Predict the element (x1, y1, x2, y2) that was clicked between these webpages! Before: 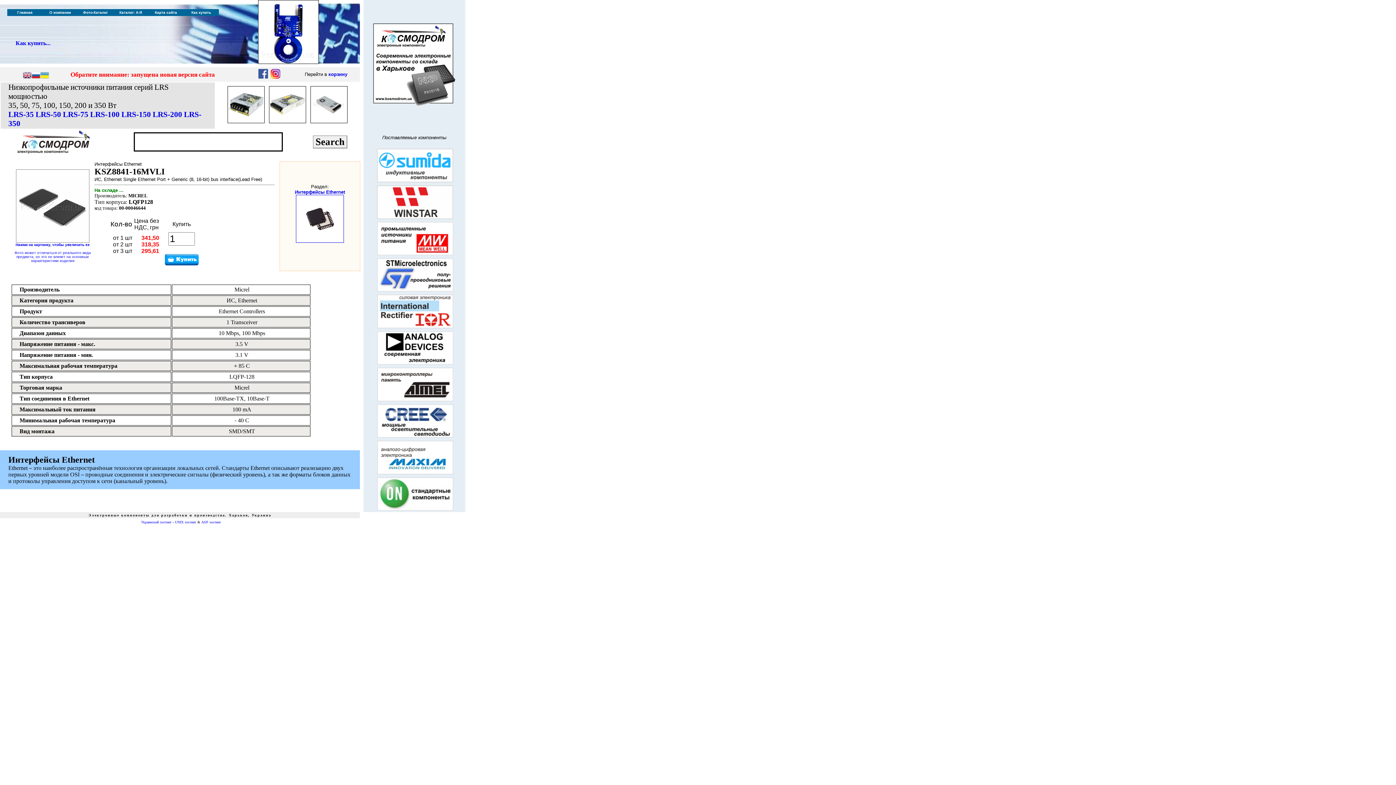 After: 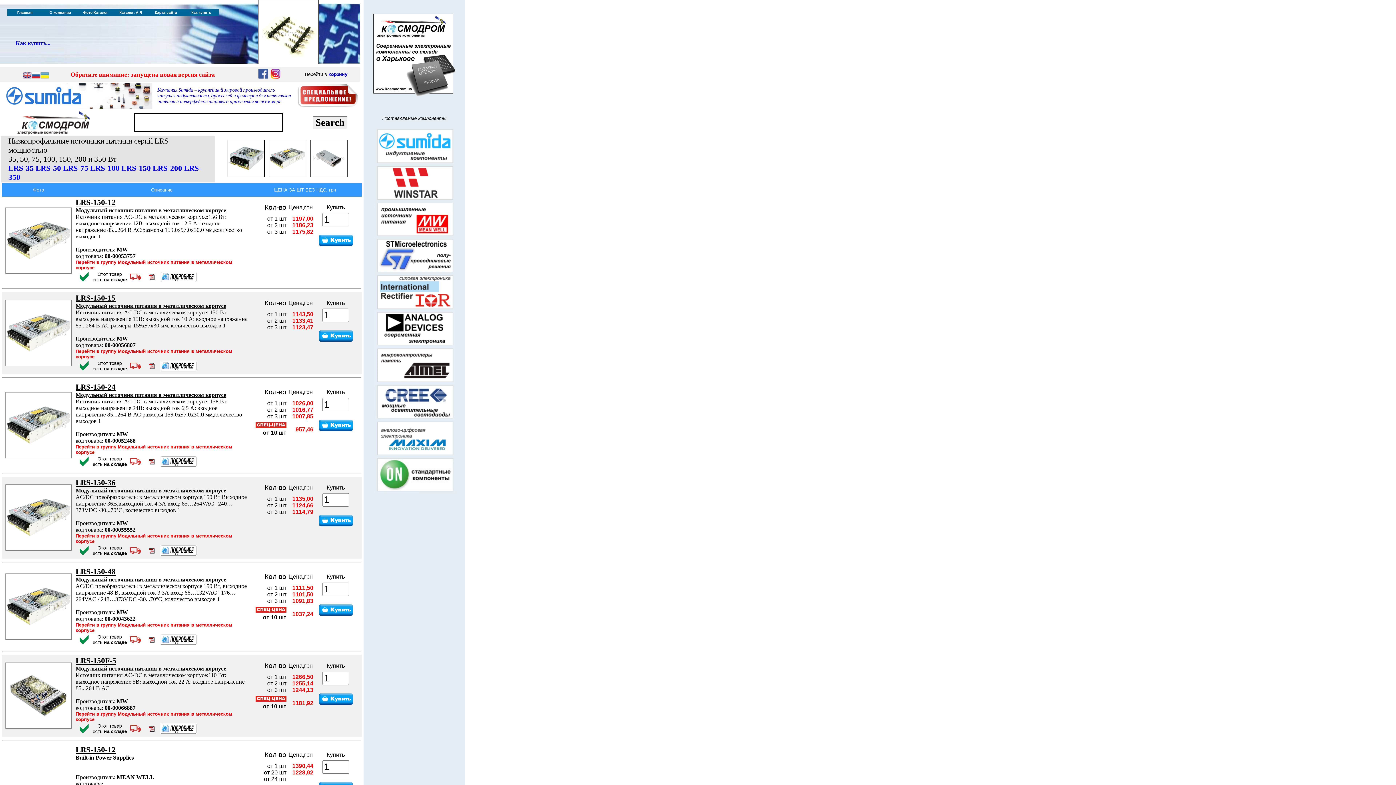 Action: bbox: (121, 110, 150, 118) label: LRS-150